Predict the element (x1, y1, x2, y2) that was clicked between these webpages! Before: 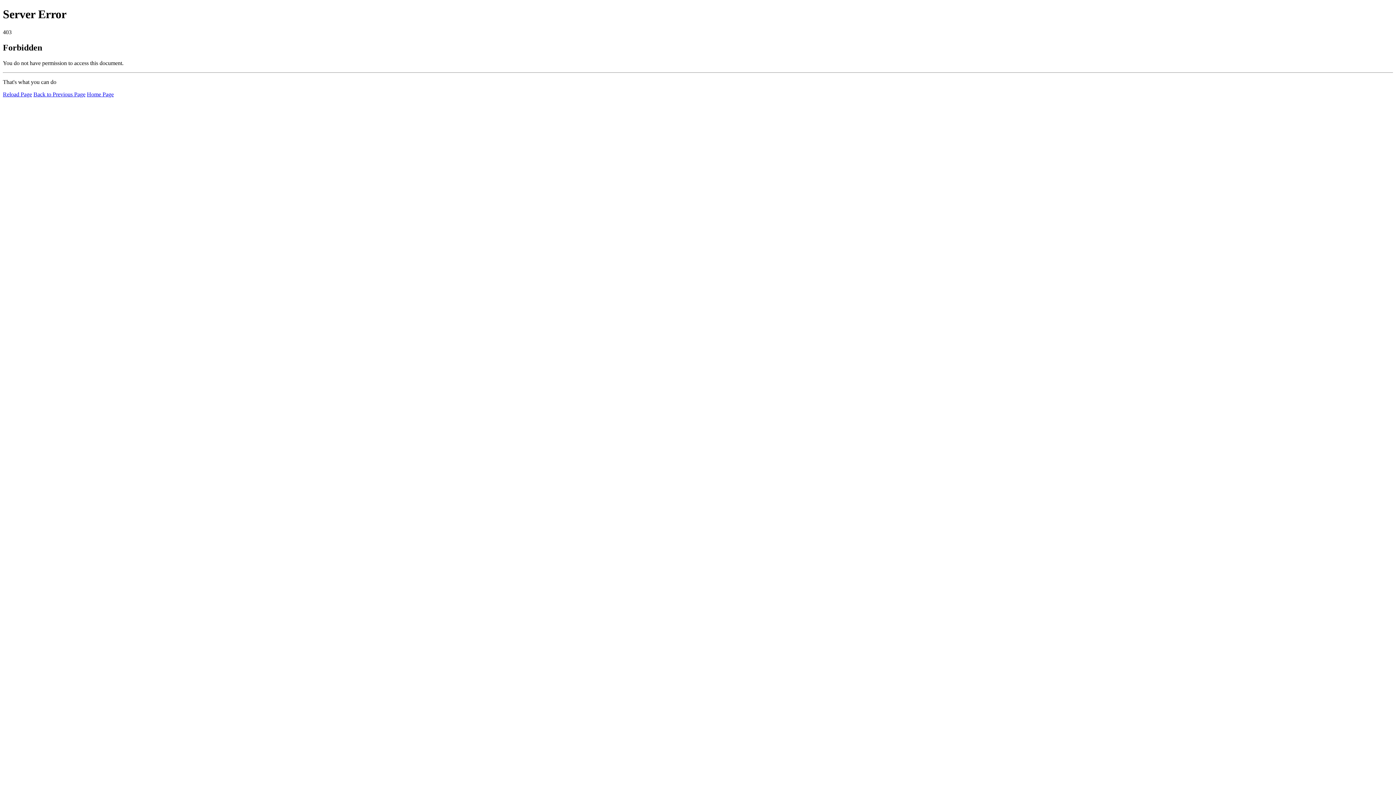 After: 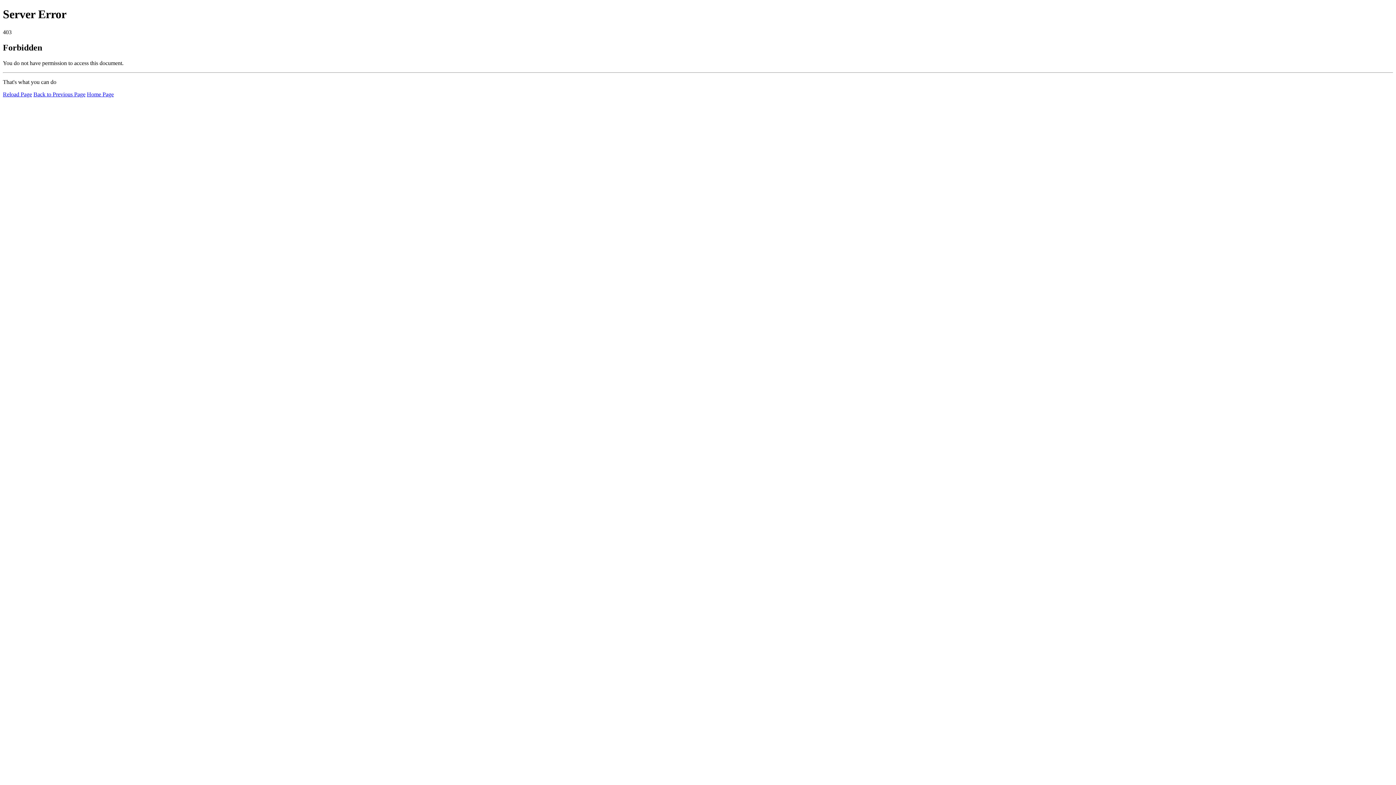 Action: bbox: (86, 91, 113, 97) label: Home Page